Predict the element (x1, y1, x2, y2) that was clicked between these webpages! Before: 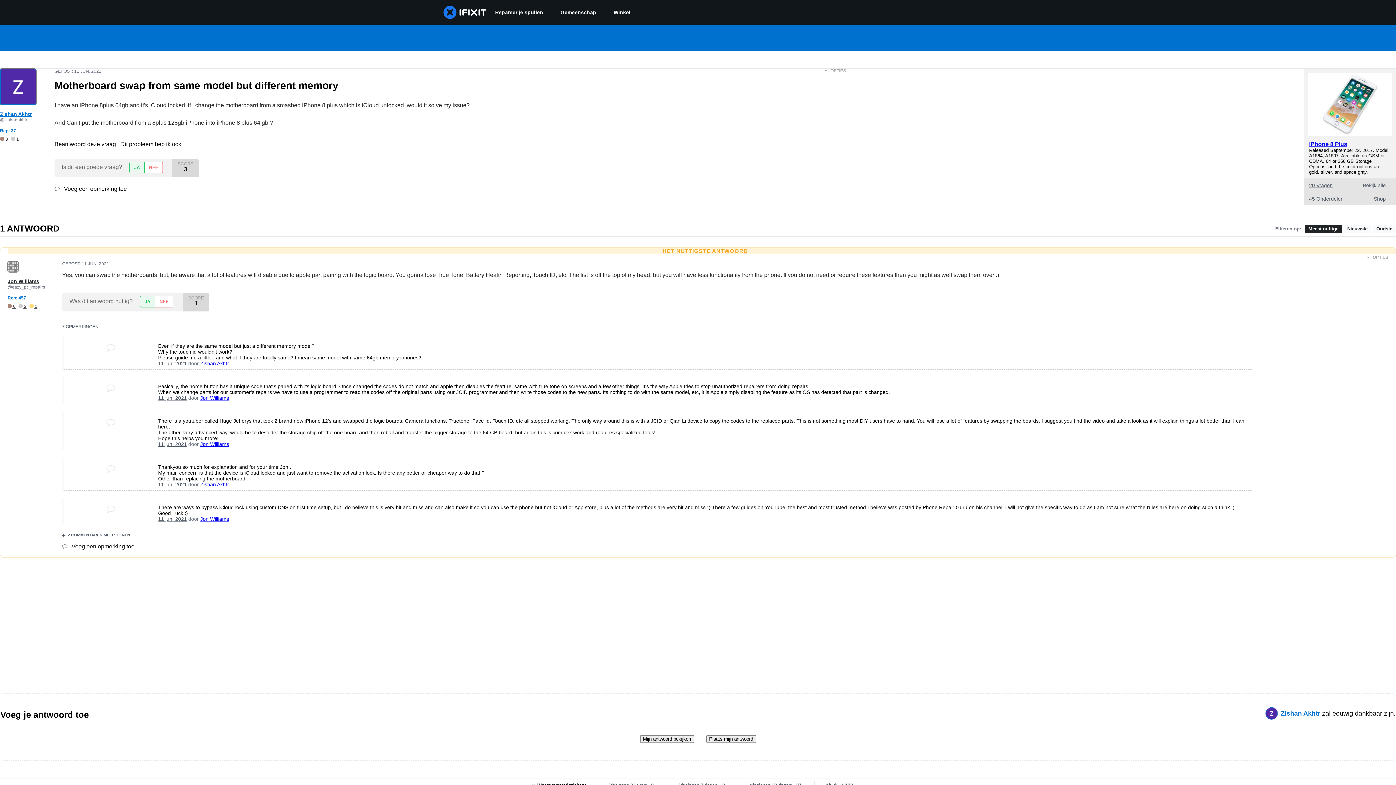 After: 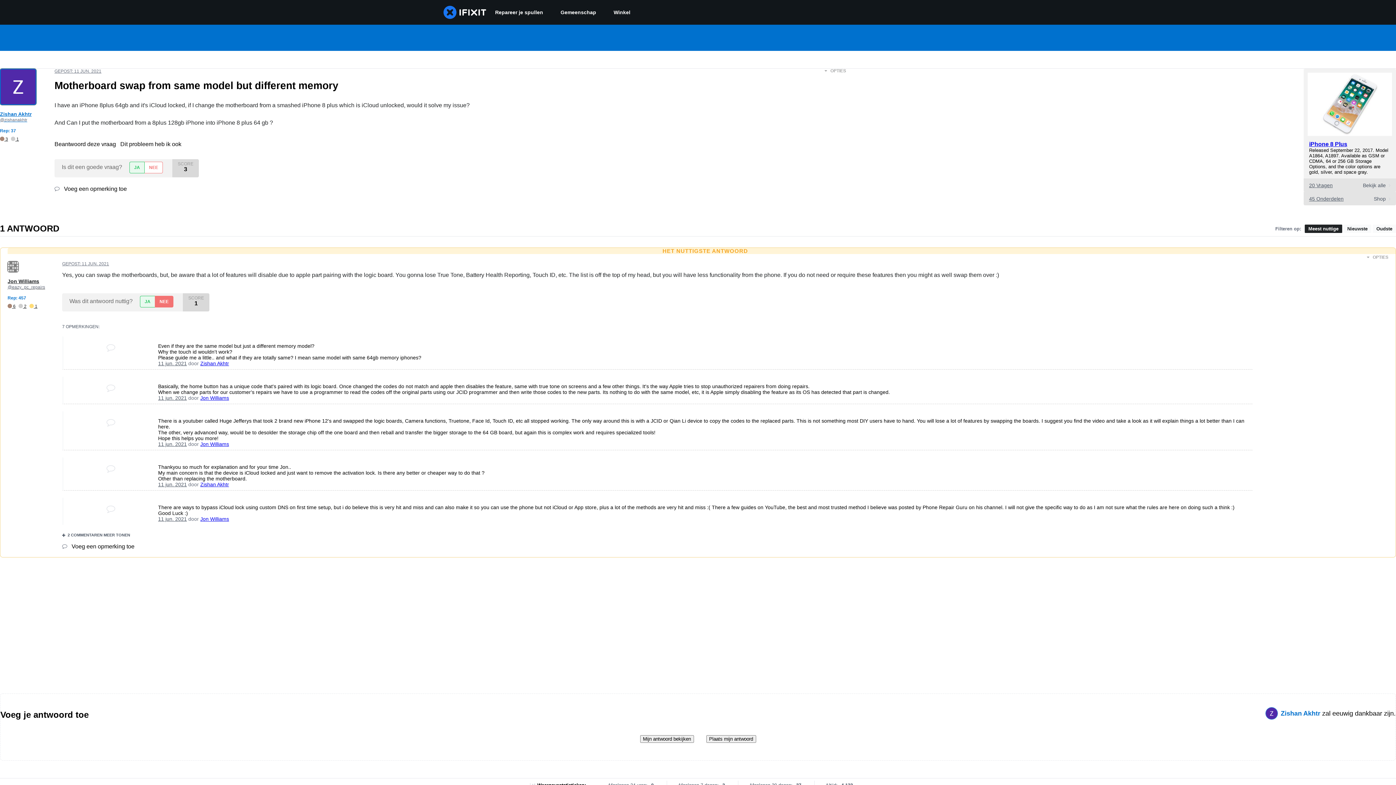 Action: bbox: (154, 296, 173, 307) label: NEE